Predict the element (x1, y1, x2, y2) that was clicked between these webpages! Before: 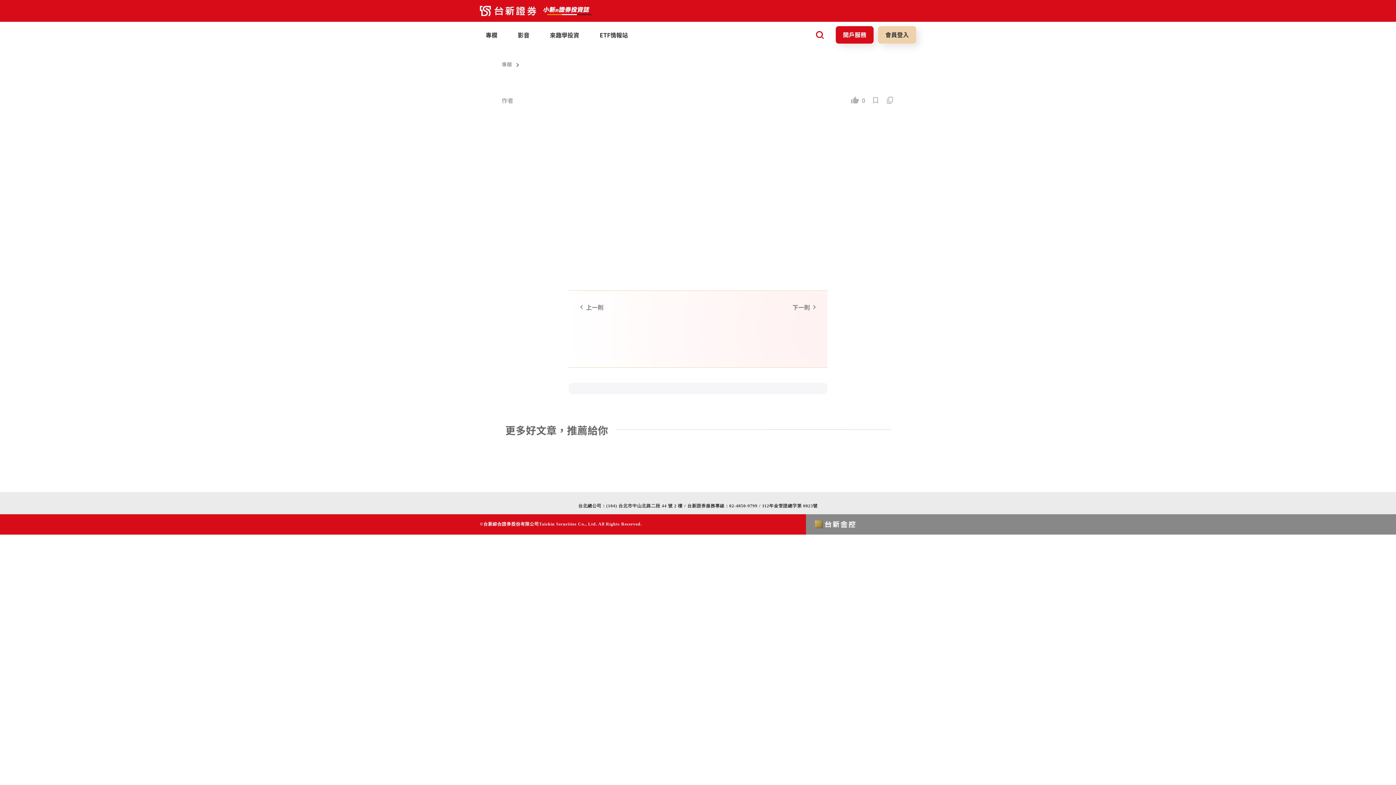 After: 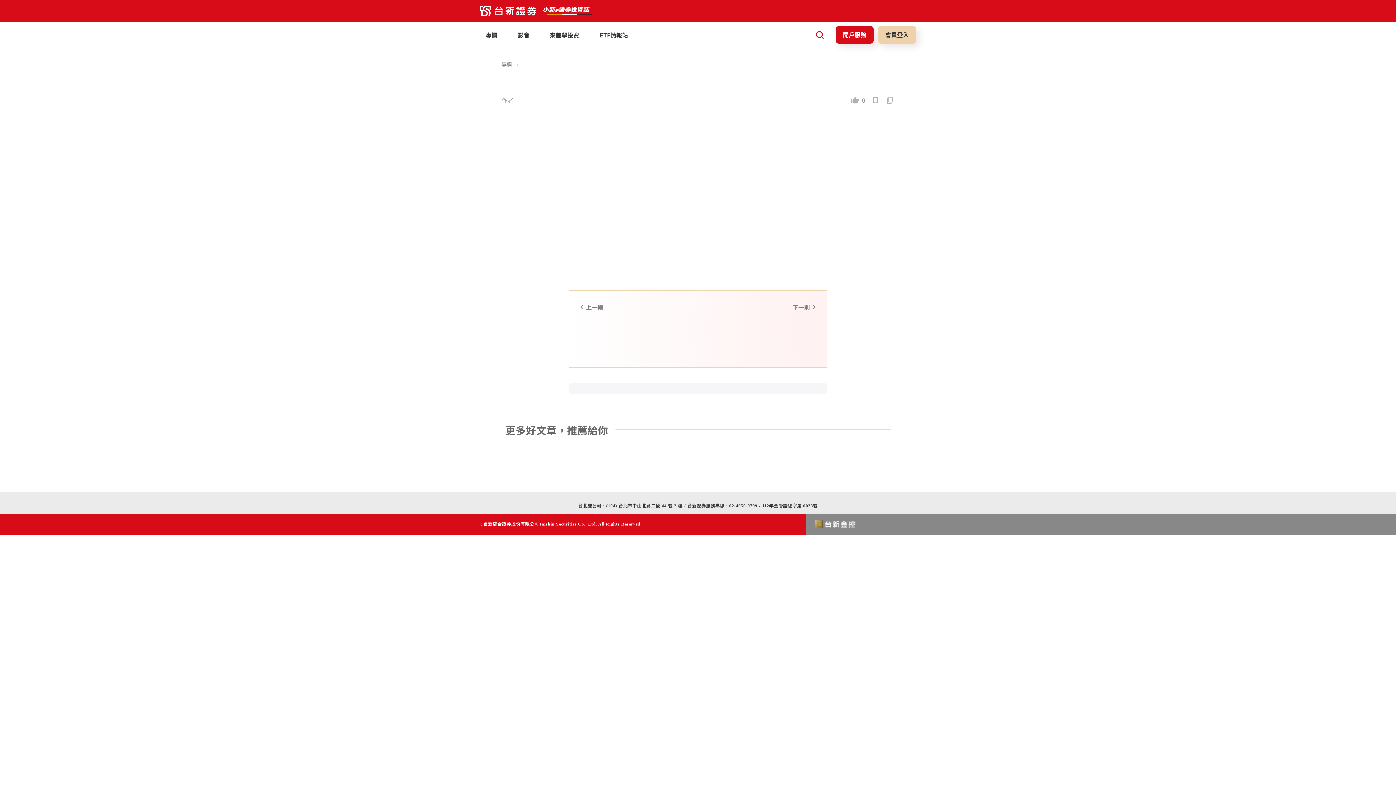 Action: label: 上一則 bbox: (577, 302, 692, 344)